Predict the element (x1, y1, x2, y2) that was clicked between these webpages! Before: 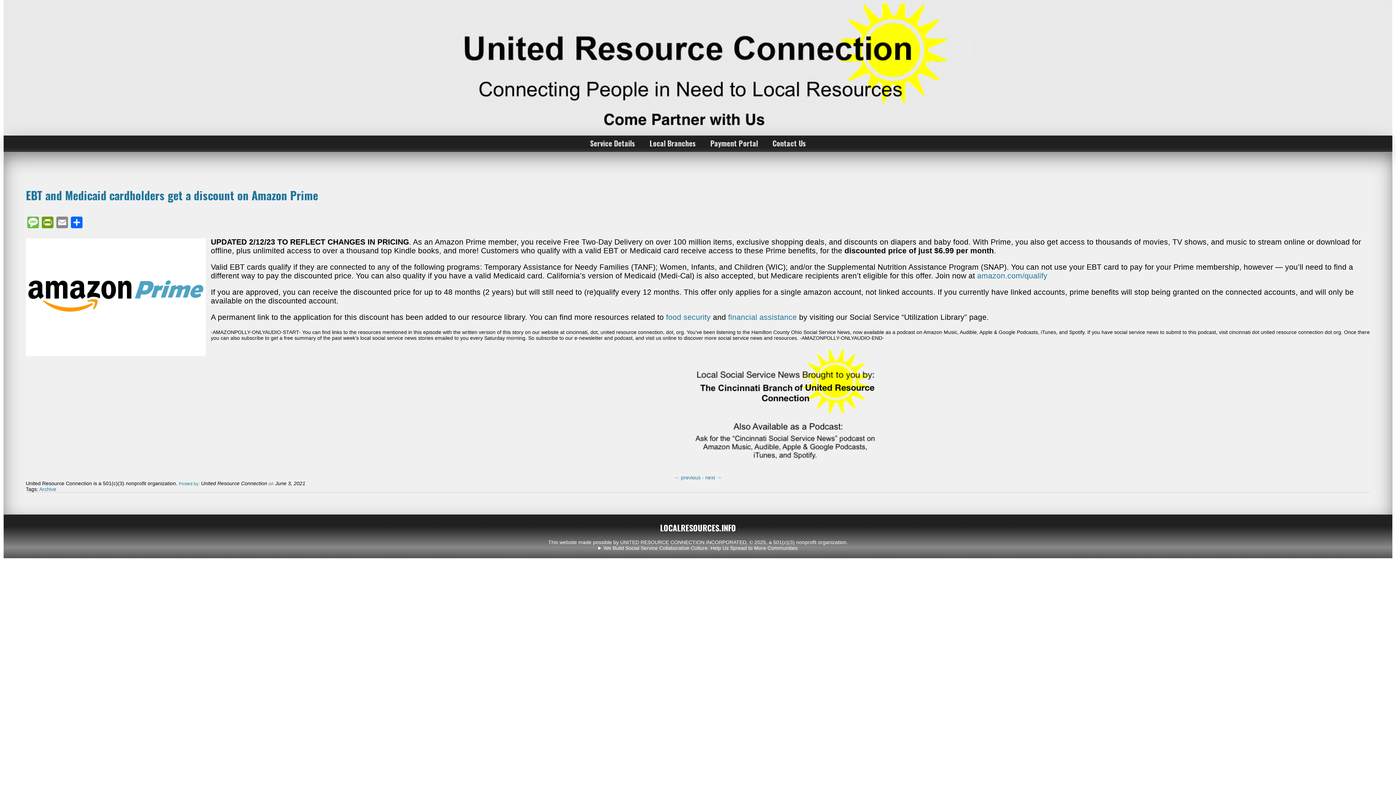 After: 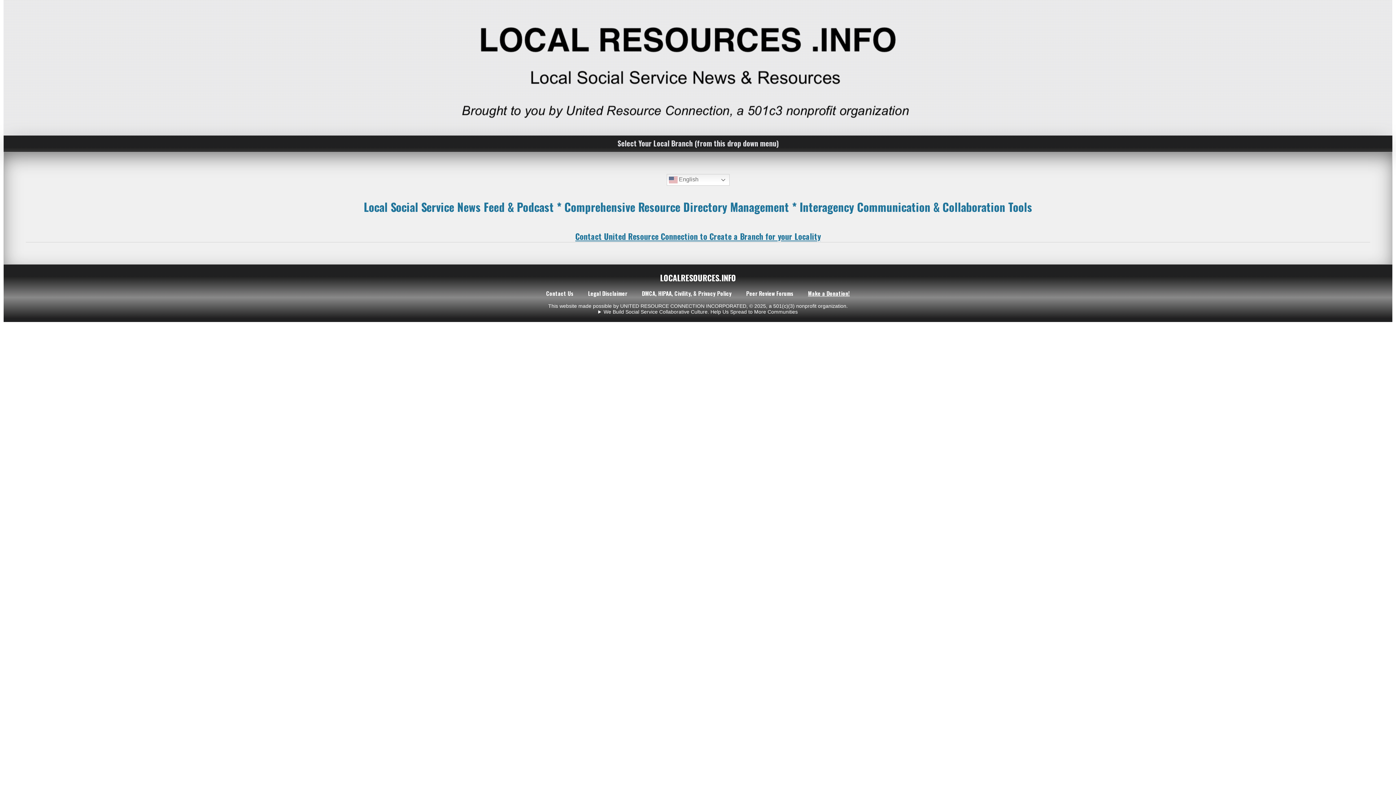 Action: bbox: (660, 522, 736, 533) label: LOCALRESOURCES.INFO